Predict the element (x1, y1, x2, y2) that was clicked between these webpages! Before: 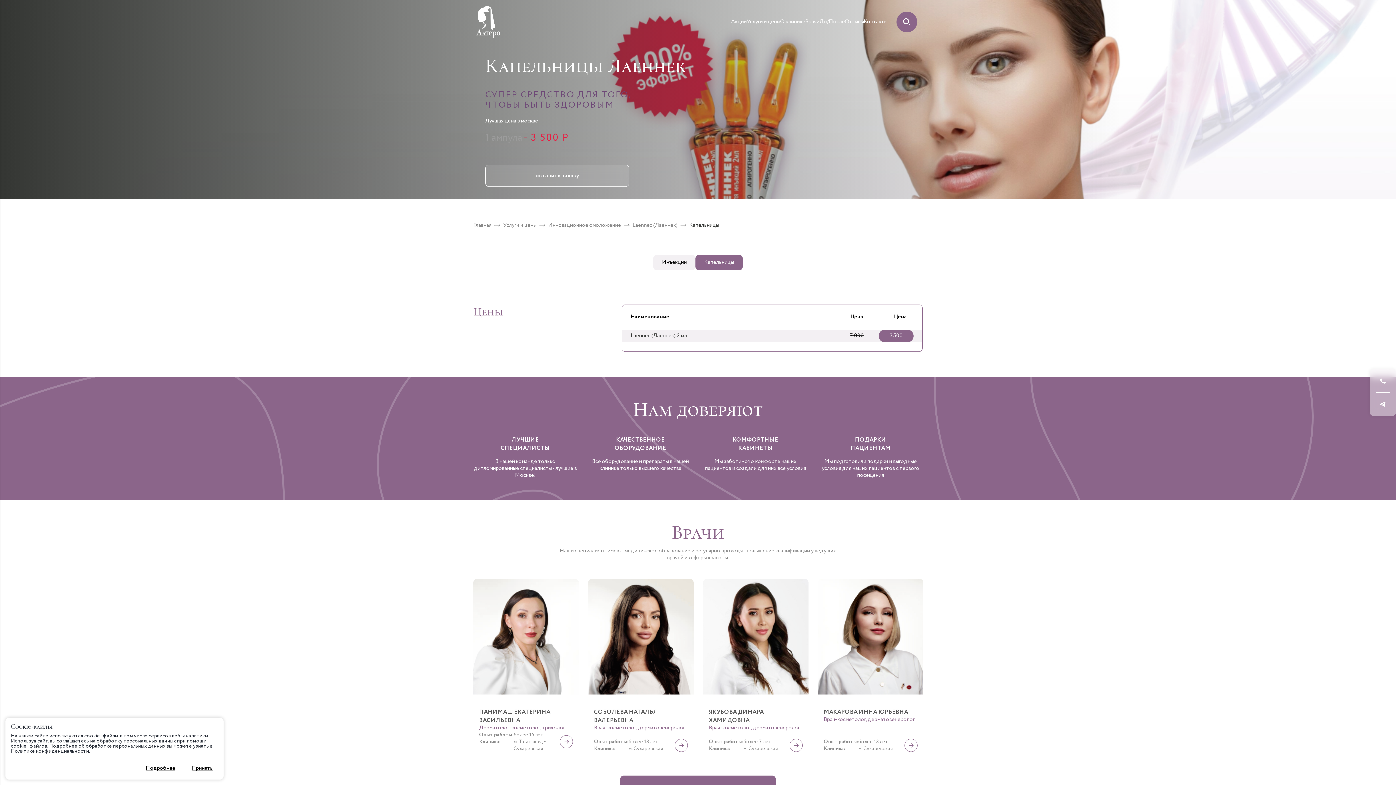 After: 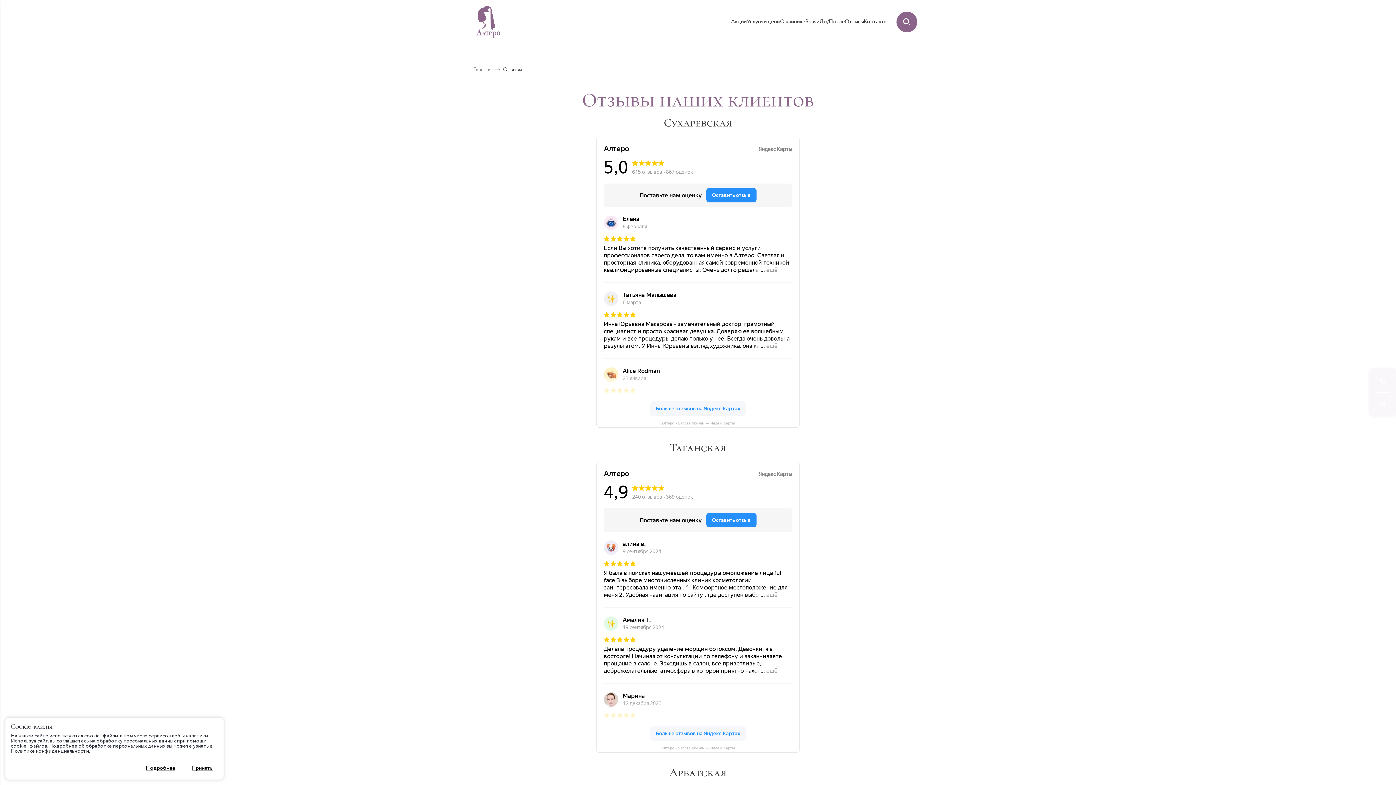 Action: bbox: (845, 17, 864, 25) label: Отзывы